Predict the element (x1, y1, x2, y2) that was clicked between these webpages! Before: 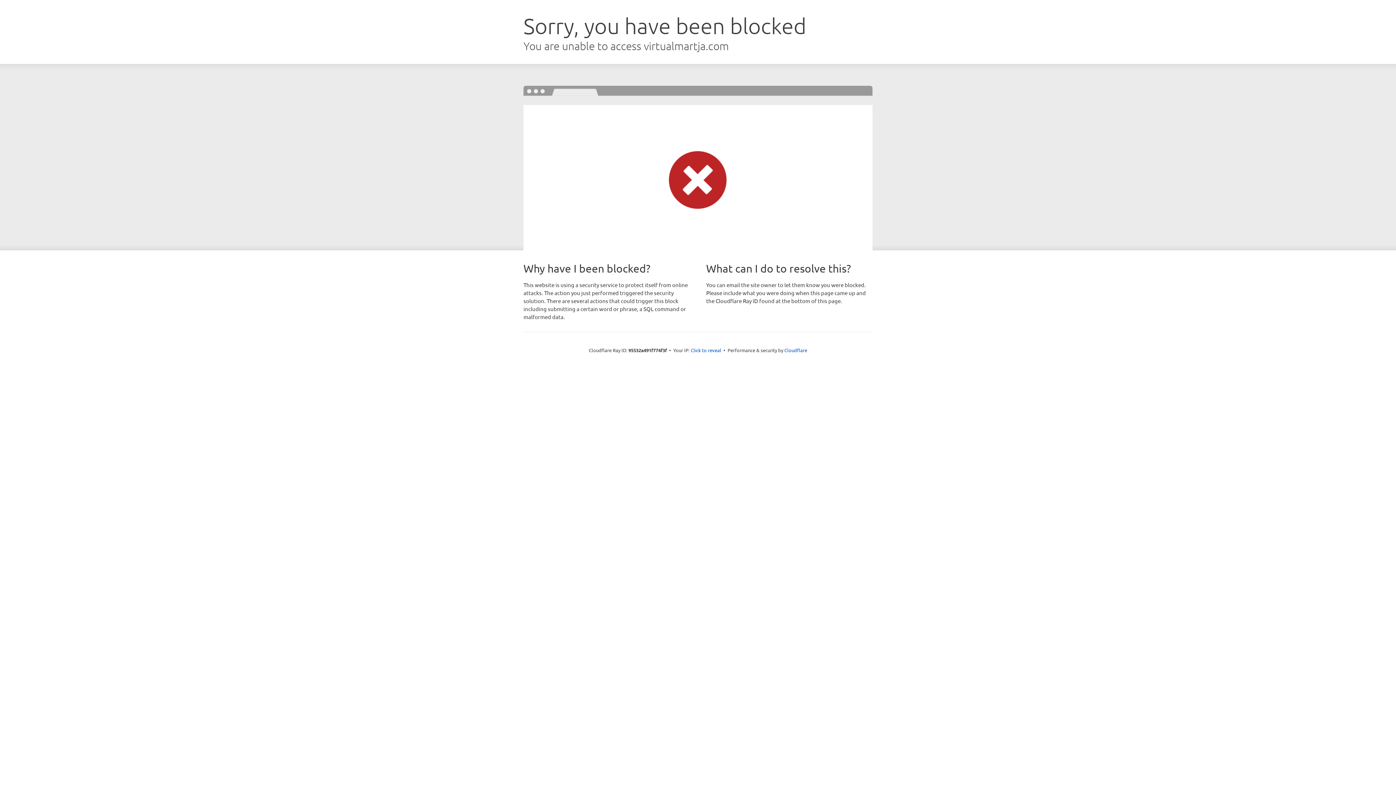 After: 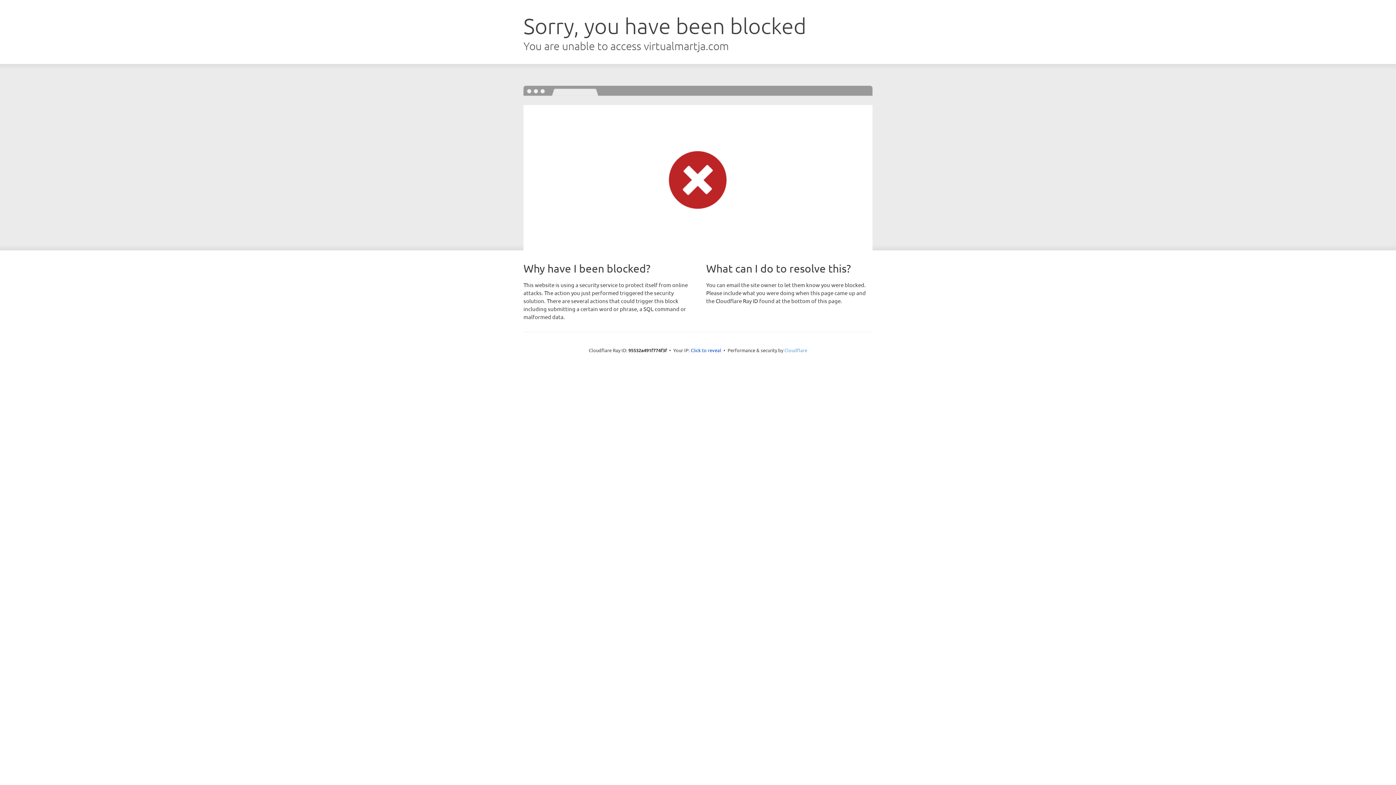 Action: bbox: (784, 347, 807, 353) label: Cloudflare